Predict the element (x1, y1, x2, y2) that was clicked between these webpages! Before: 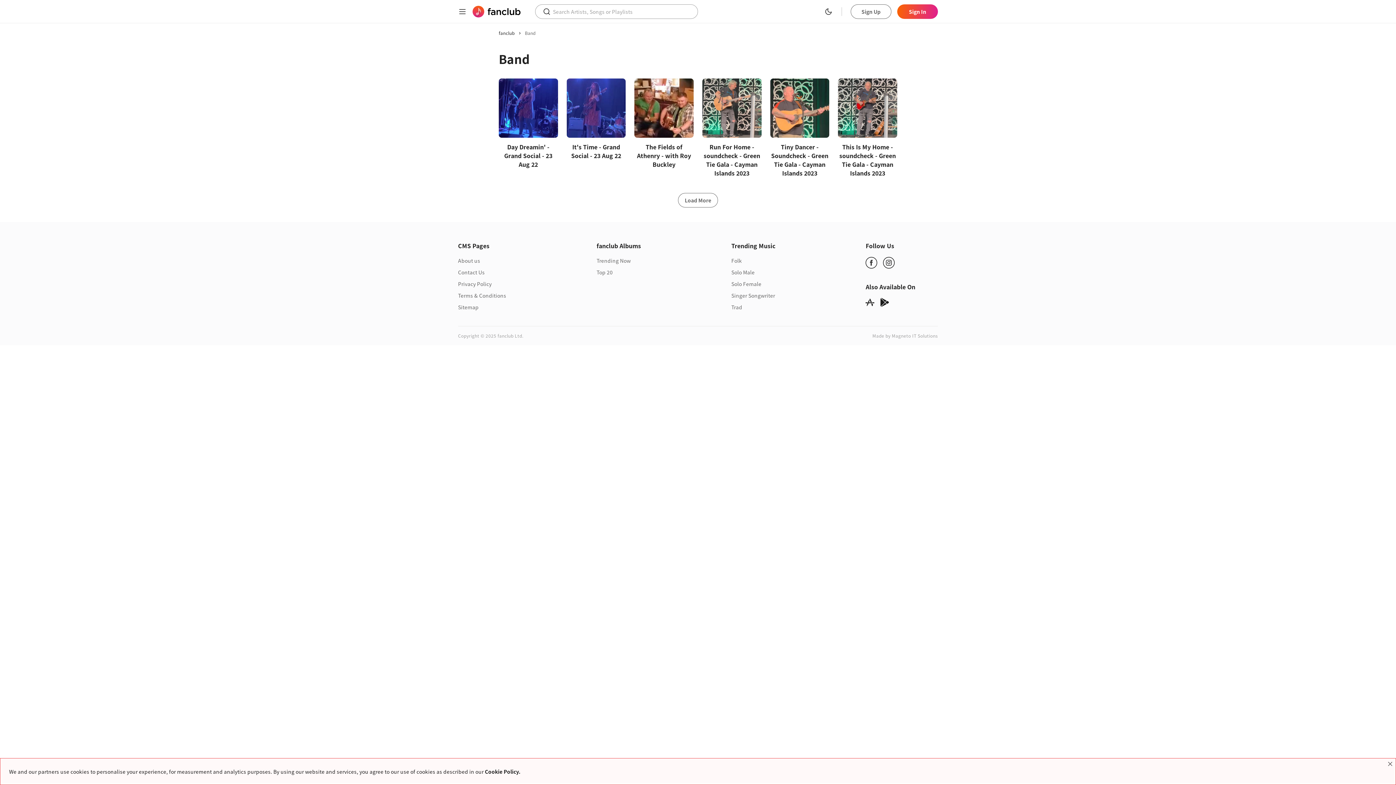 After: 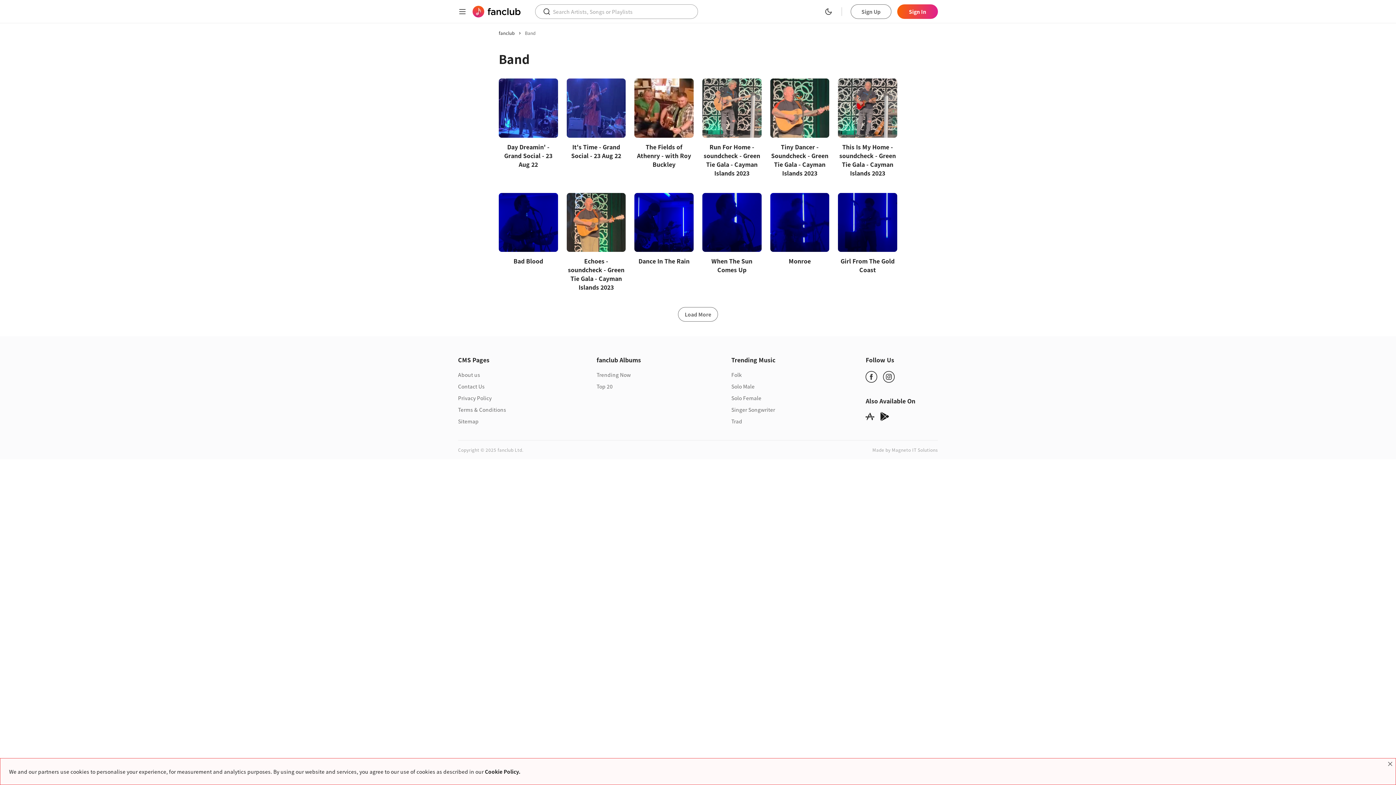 Action: bbox: (678, 192, 718, 207) label: Load More